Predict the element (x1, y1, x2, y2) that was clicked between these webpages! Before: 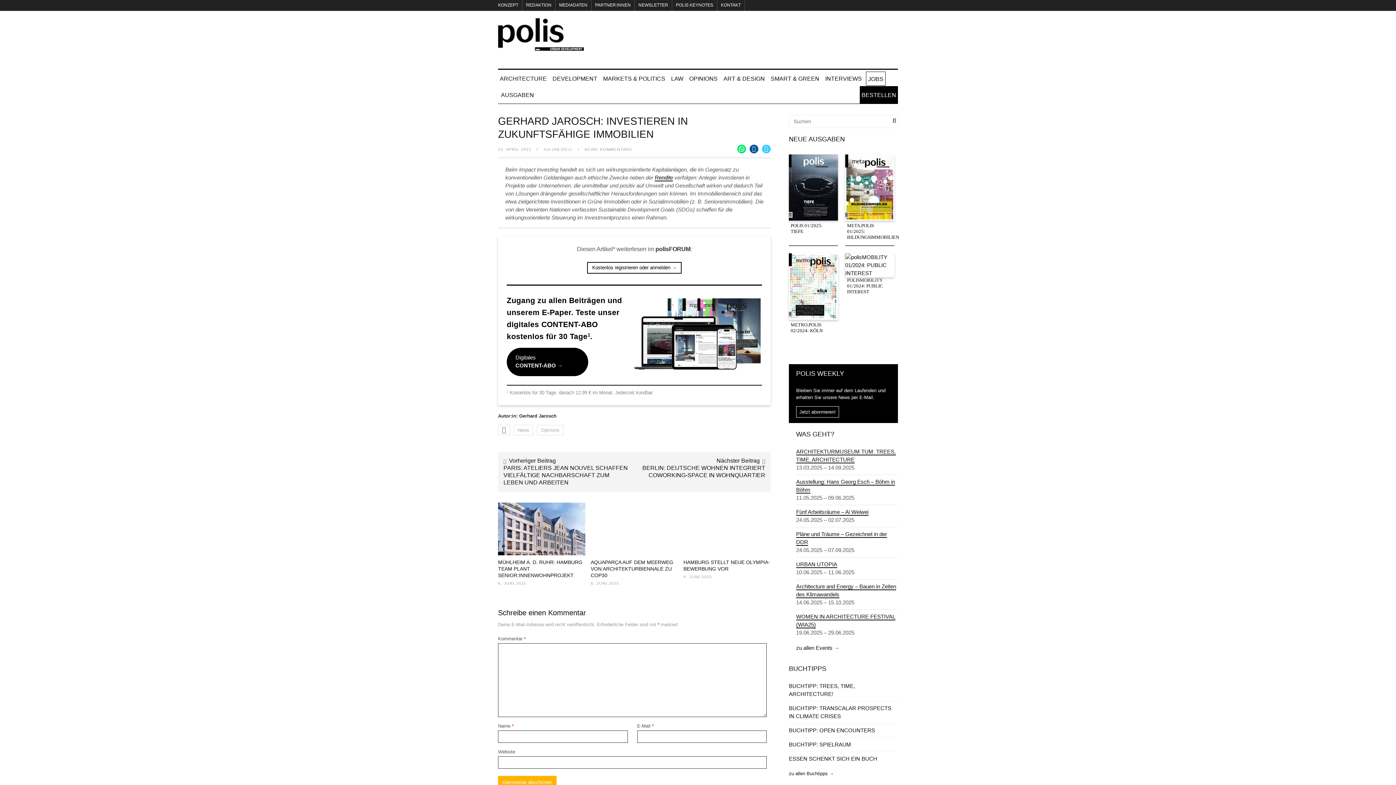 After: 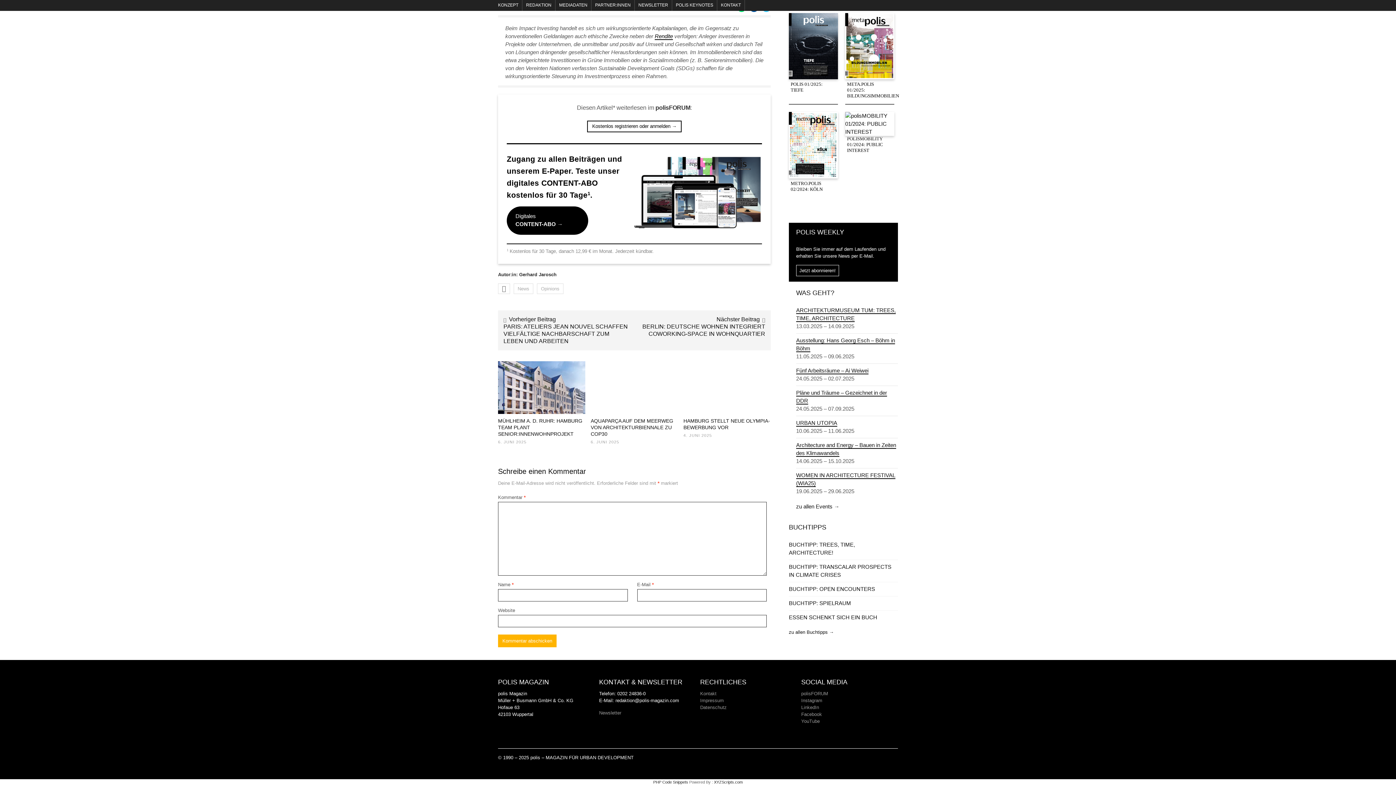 Action: bbox: (584, 147, 632, 151) label: KEINE KOMMENTARE